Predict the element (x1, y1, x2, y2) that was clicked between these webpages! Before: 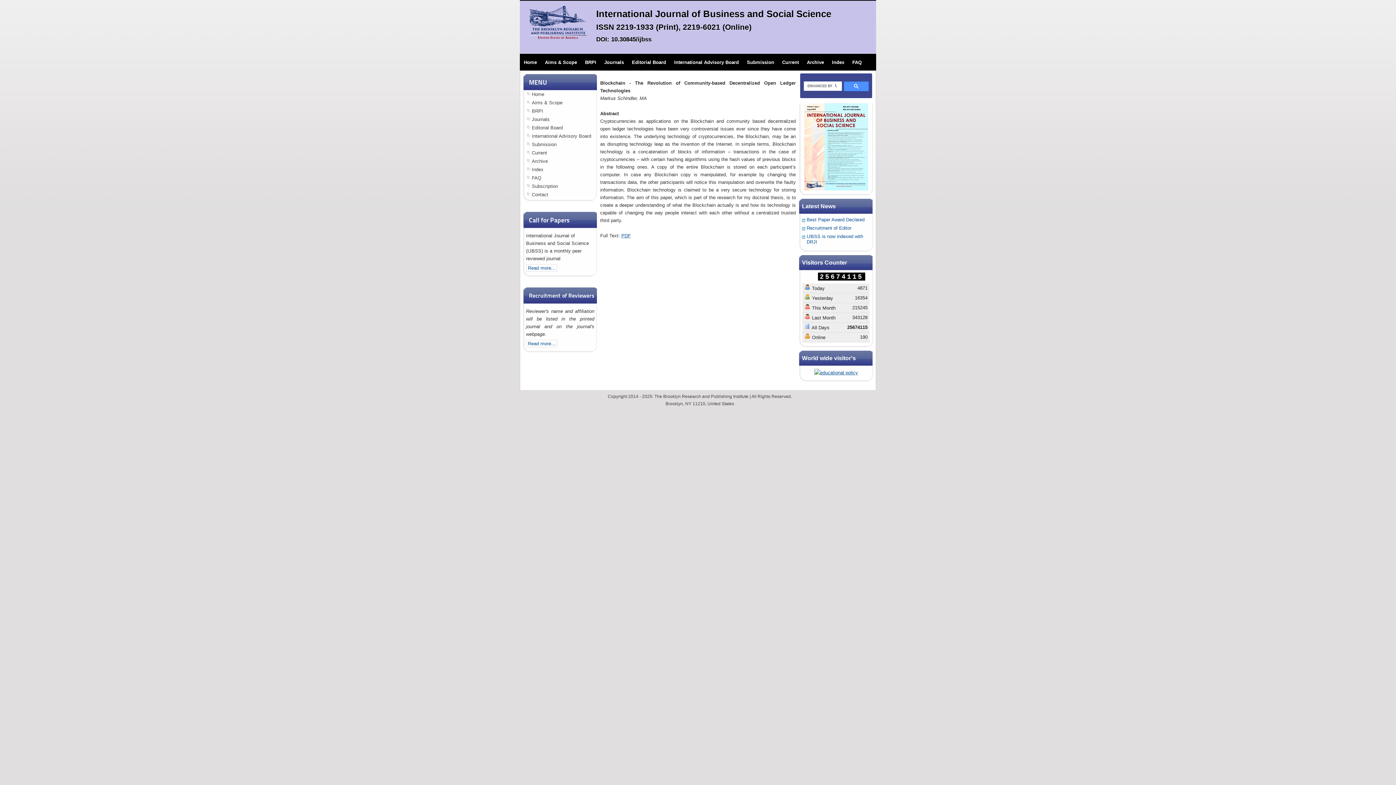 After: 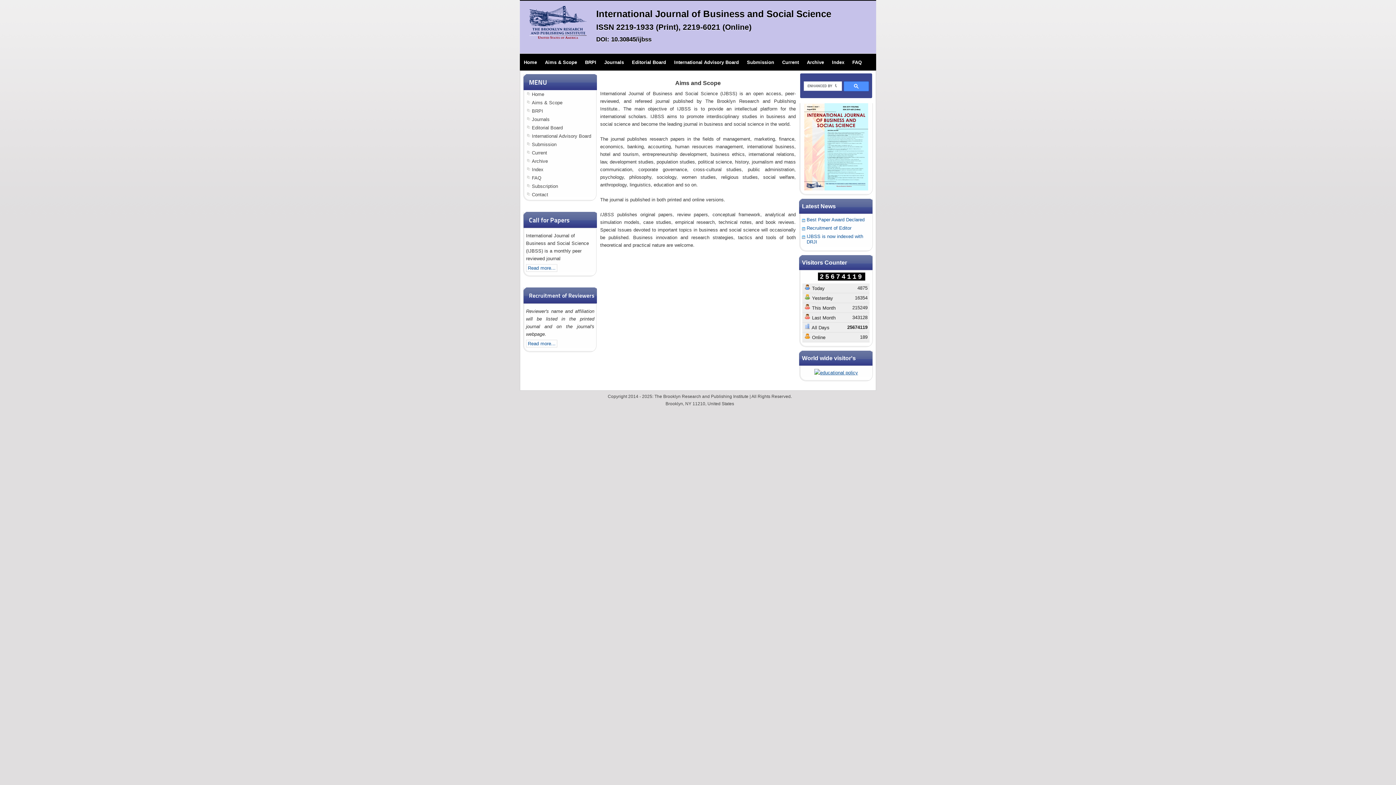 Action: label: Home bbox: (520, 53, 541, 70)